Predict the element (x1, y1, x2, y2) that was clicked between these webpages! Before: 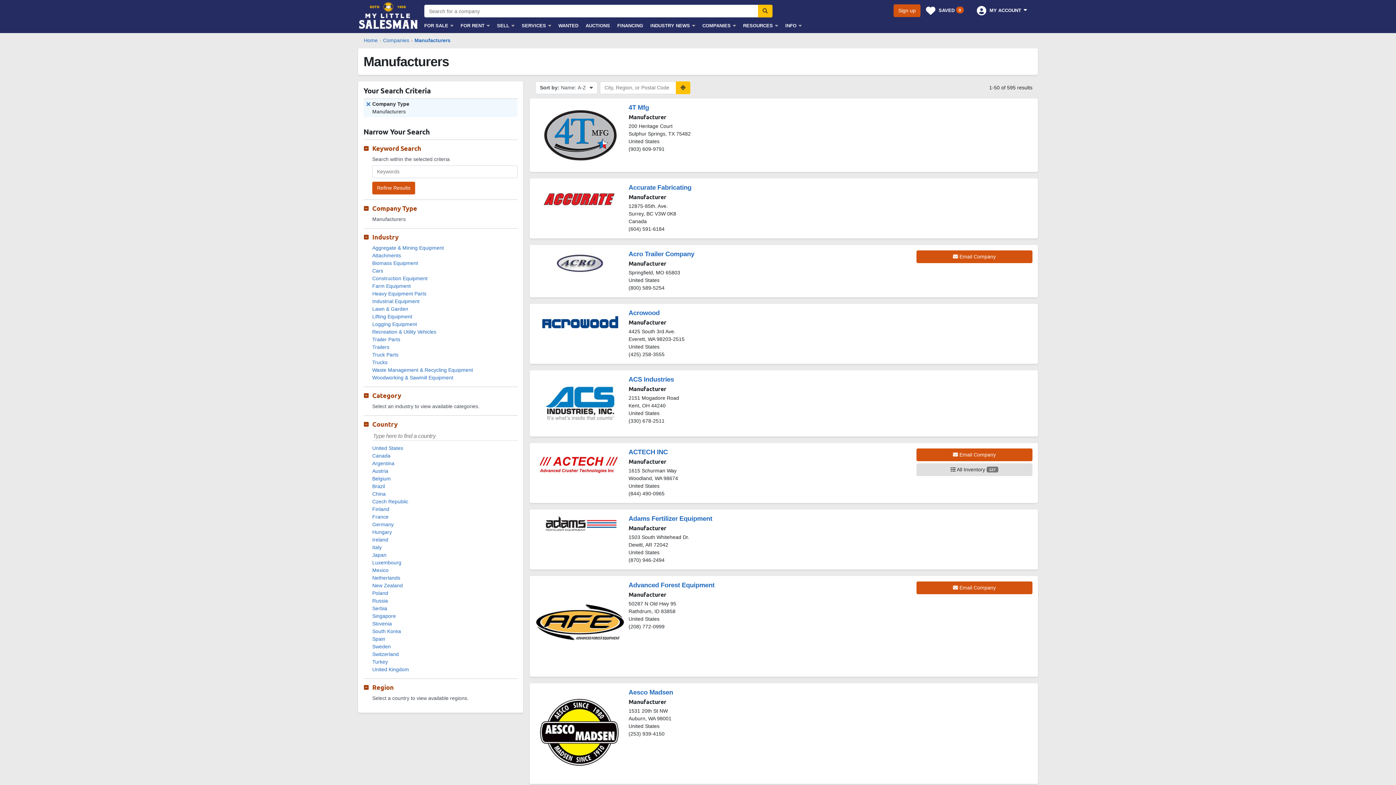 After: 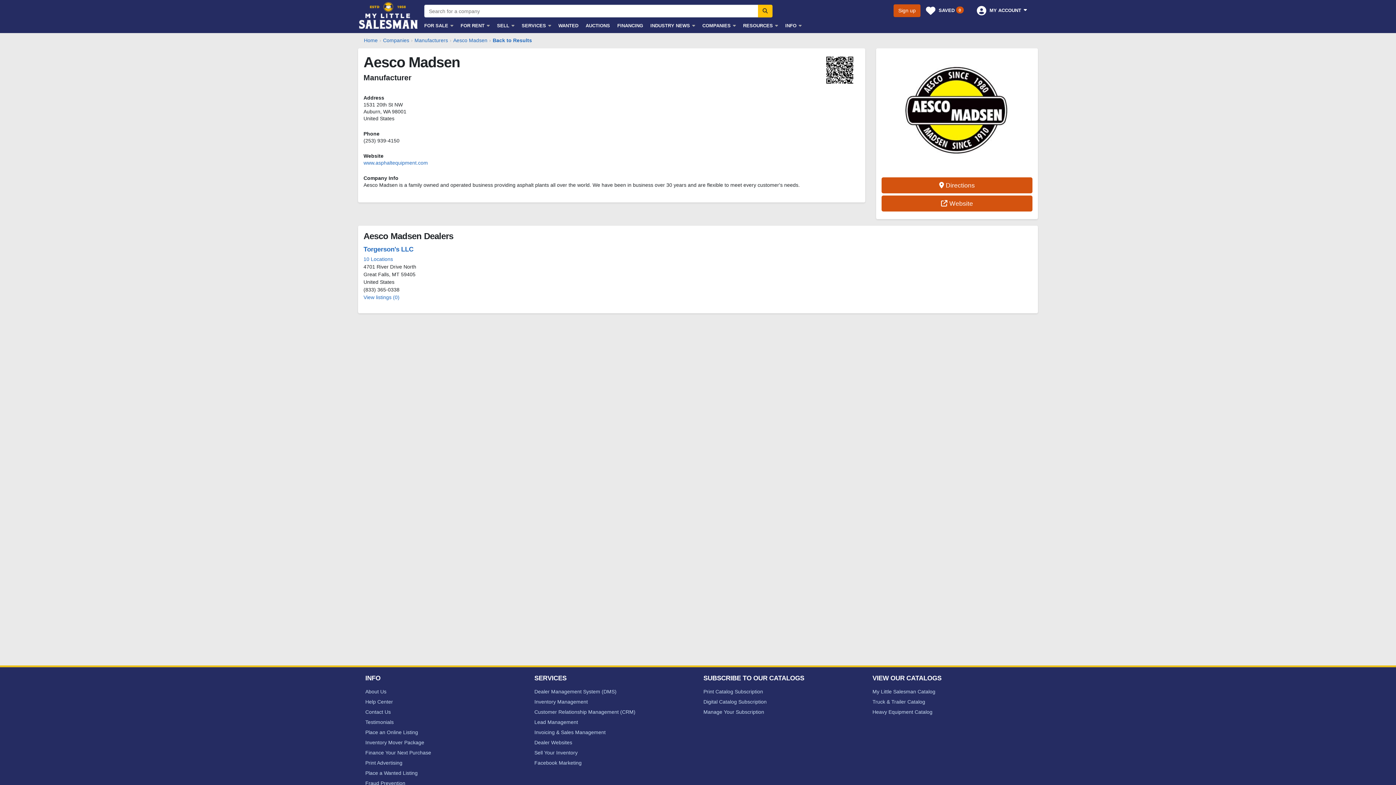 Action: bbox: (535, 689, 625, 779)